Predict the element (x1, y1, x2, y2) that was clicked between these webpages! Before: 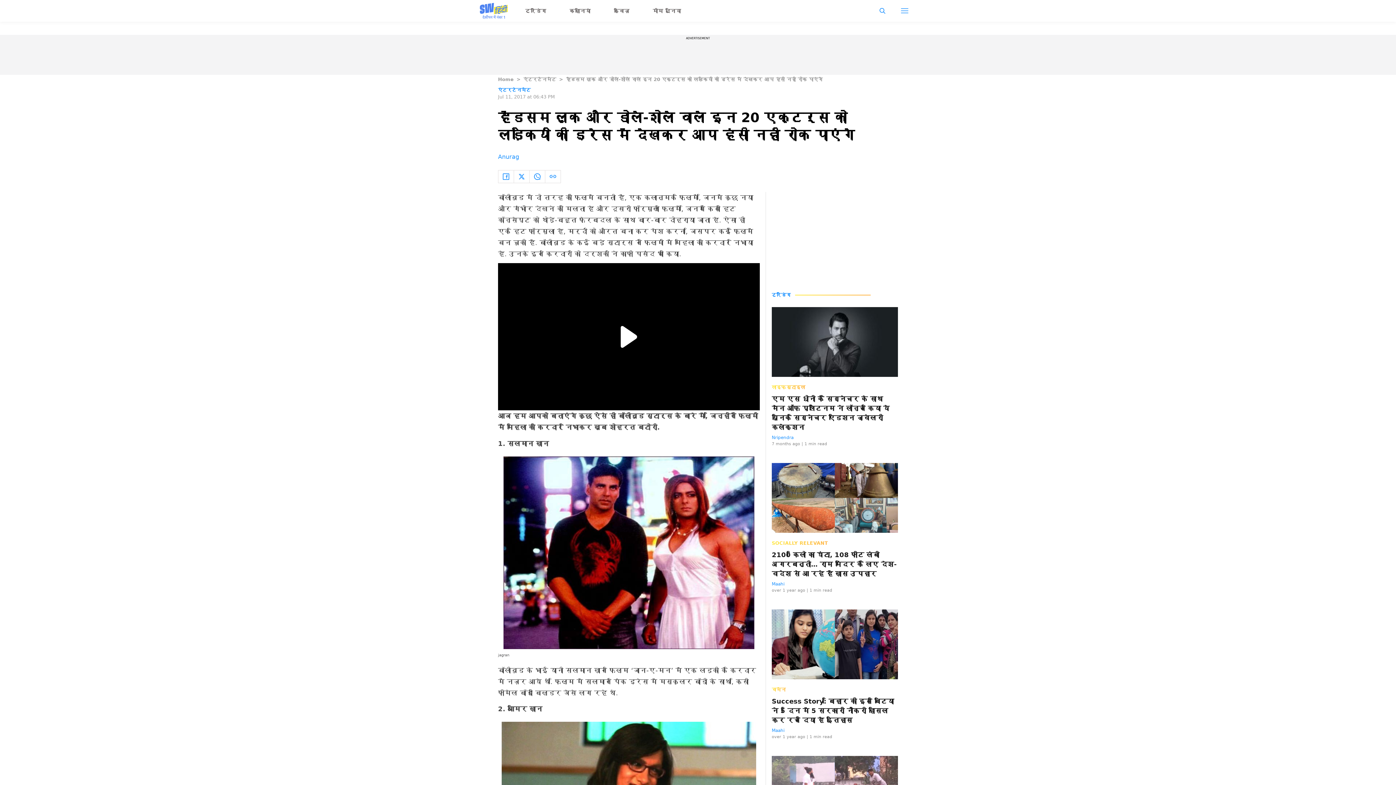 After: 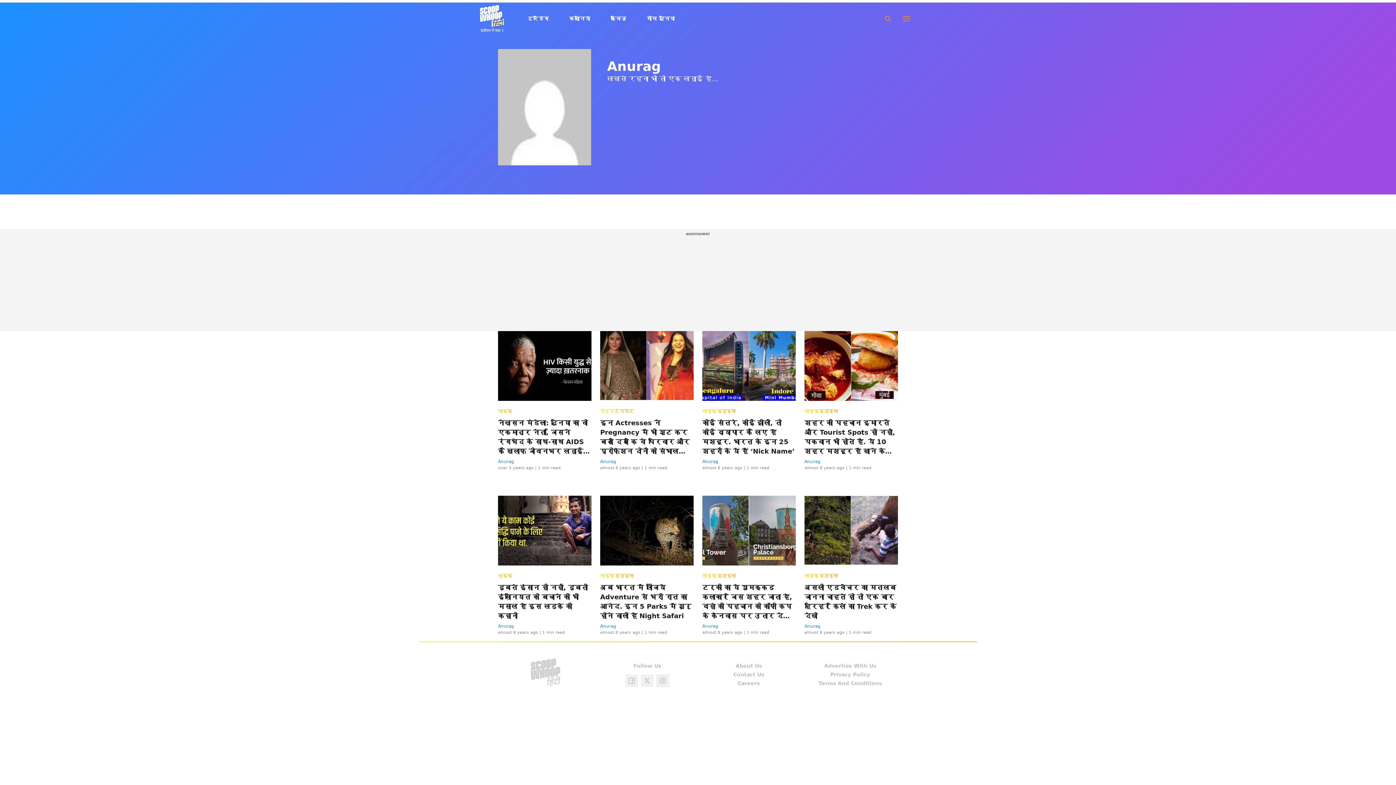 Action: label: Anurag bbox: (498, 153, 519, 160)